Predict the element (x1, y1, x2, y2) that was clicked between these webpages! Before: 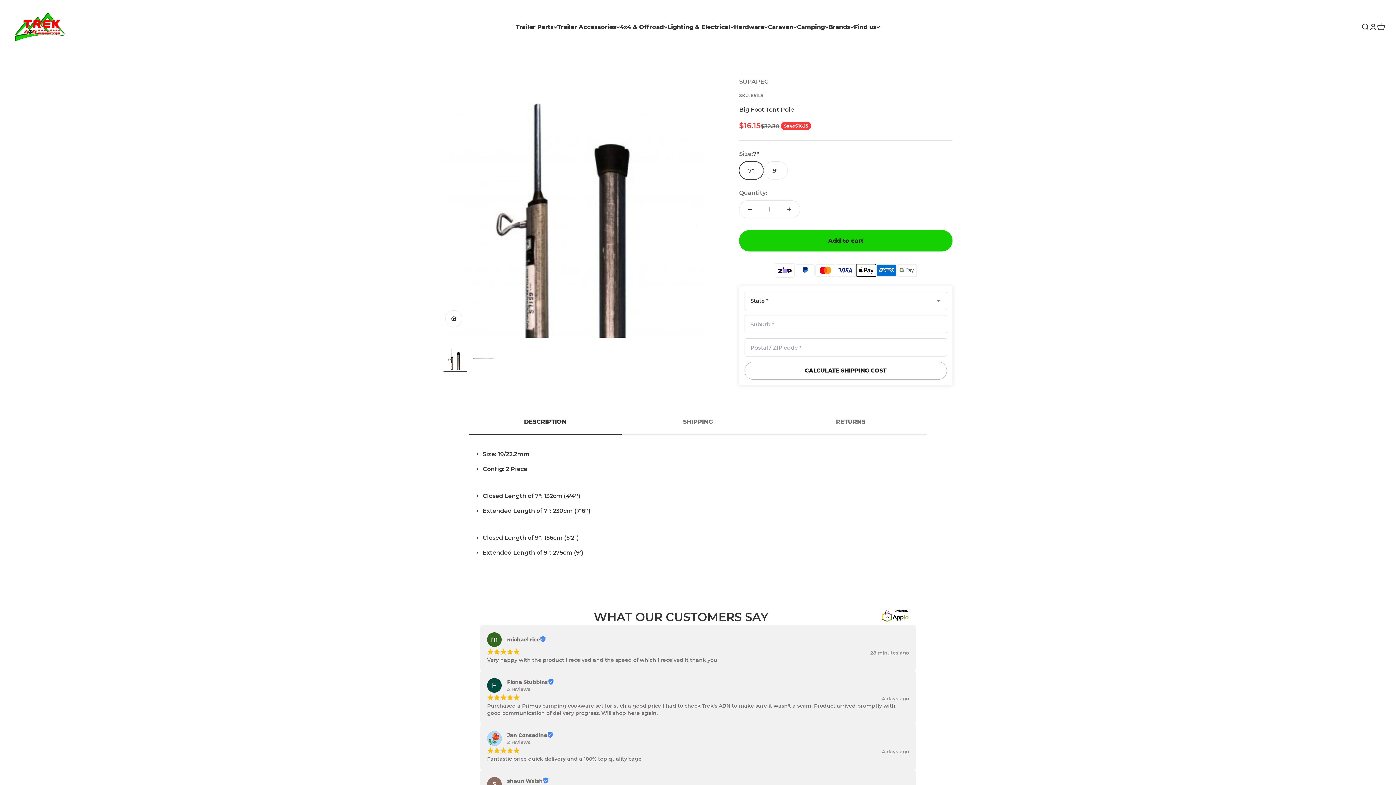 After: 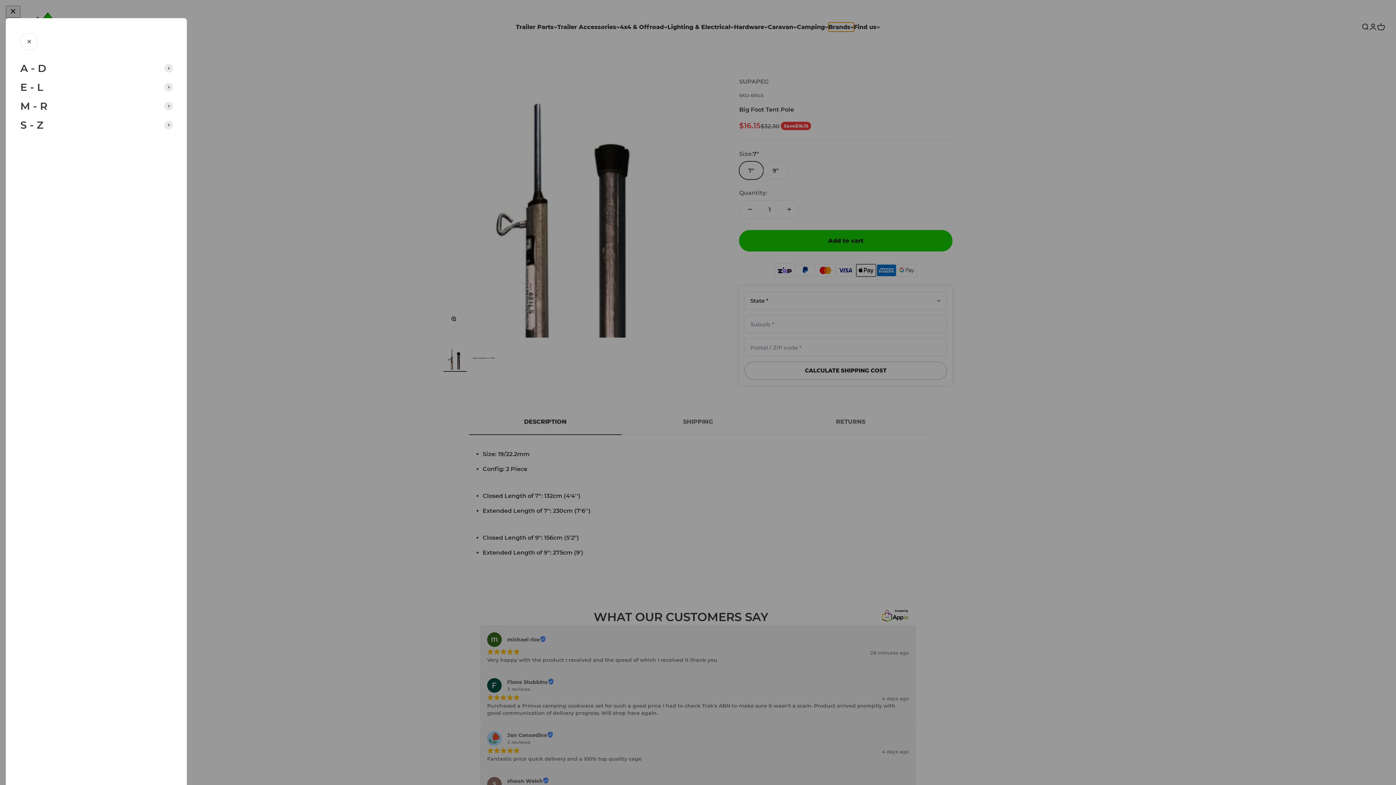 Action: label: Brands bbox: (828, 22, 854, 31)